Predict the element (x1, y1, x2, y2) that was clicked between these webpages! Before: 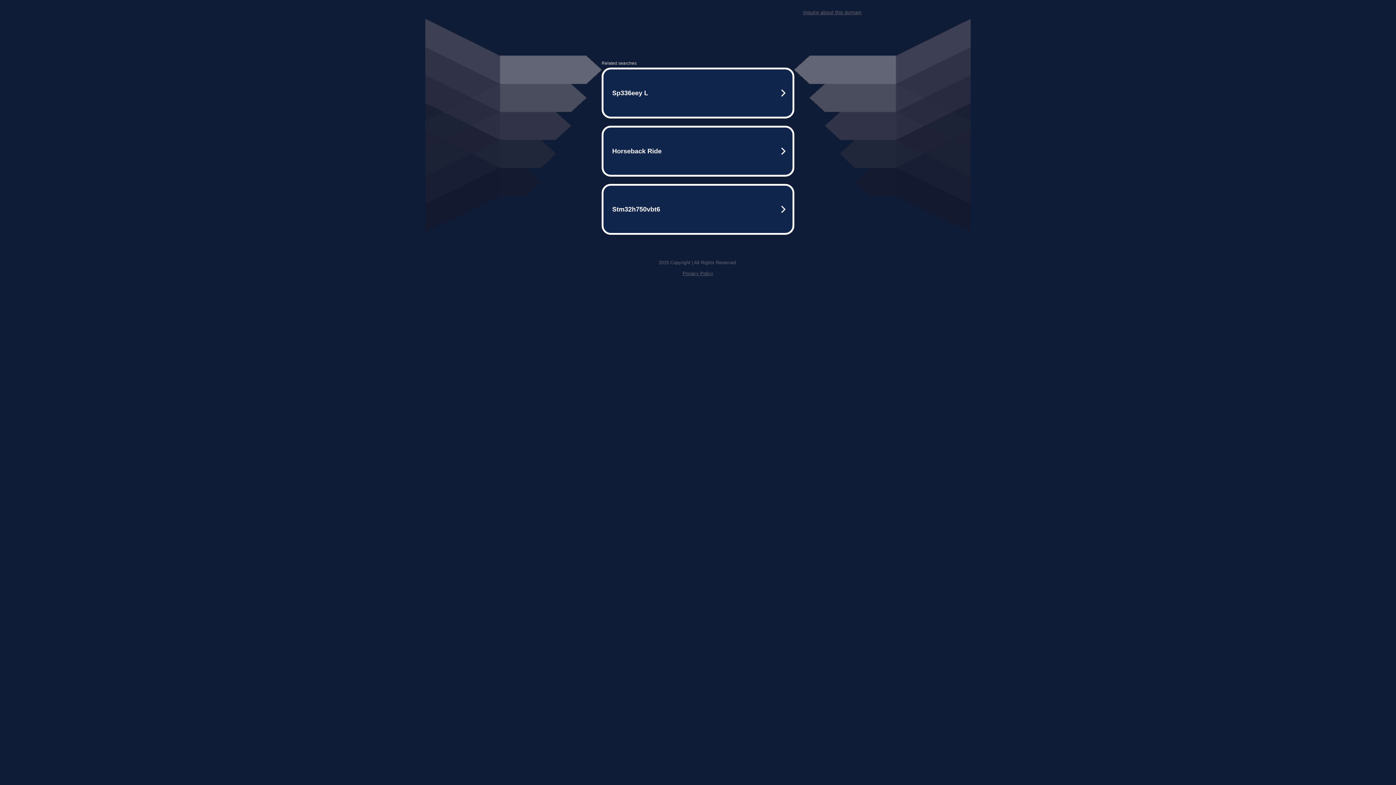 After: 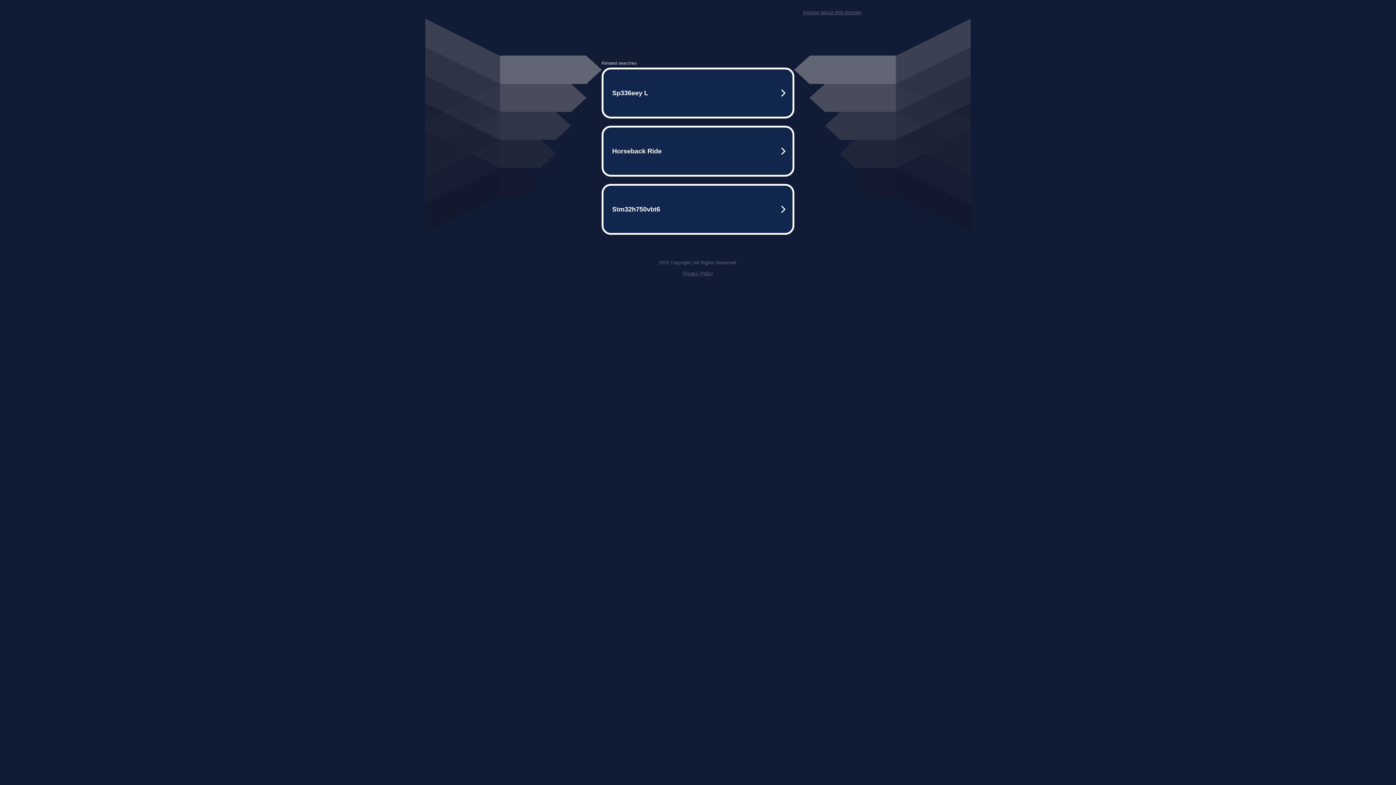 Action: bbox: (803, 9, 861, 15) label: Inquire about this domain